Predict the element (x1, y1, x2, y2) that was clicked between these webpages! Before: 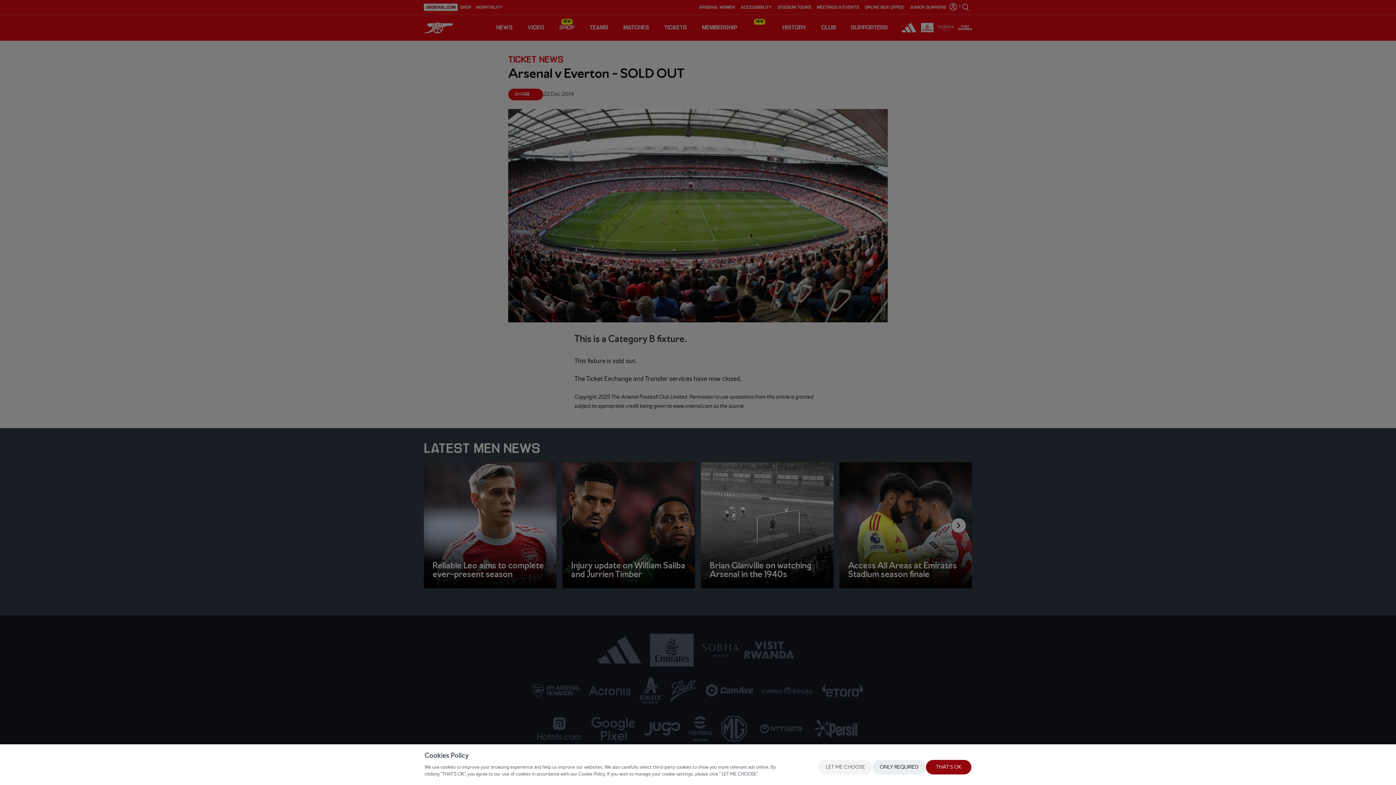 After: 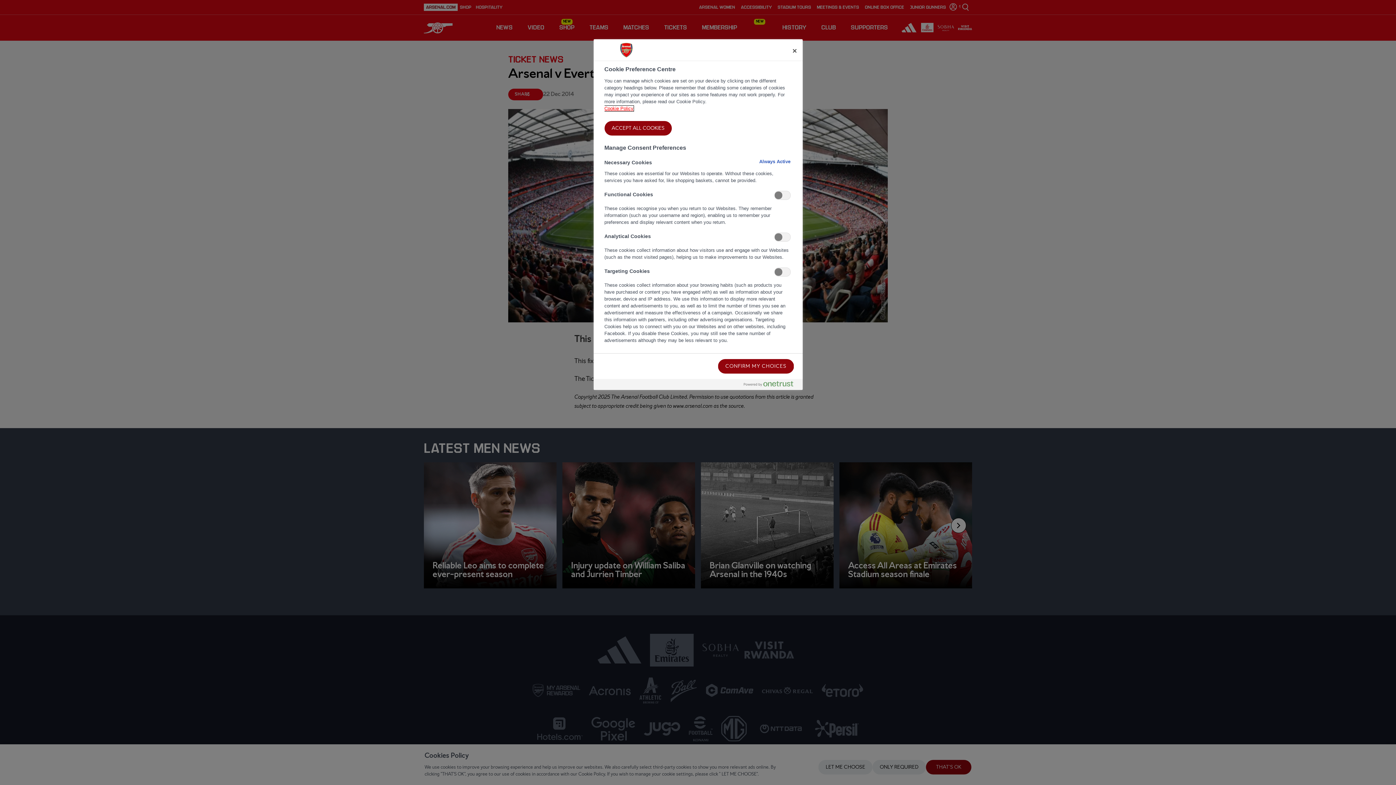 Action: bbox: (818, 760, 872, 774) label: LET ME CHOOSE